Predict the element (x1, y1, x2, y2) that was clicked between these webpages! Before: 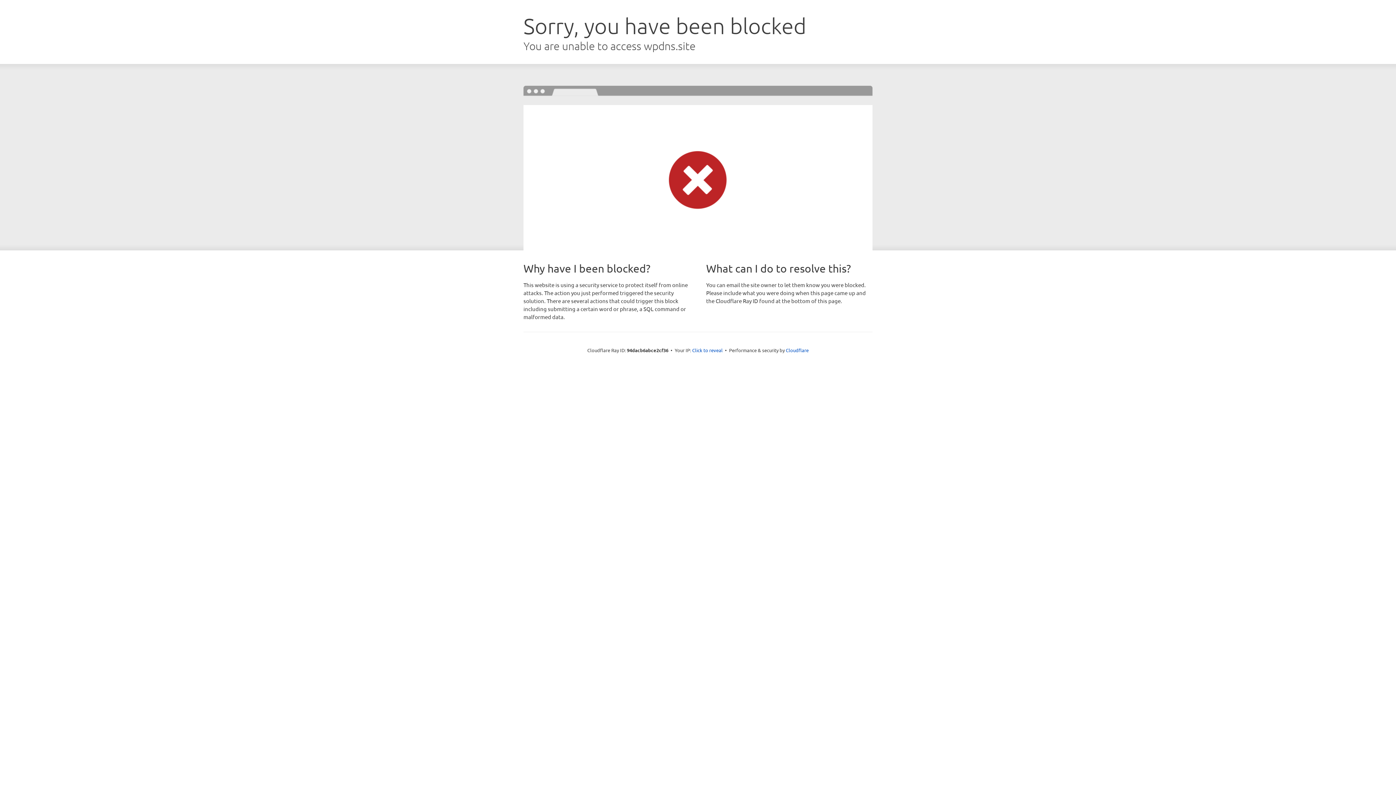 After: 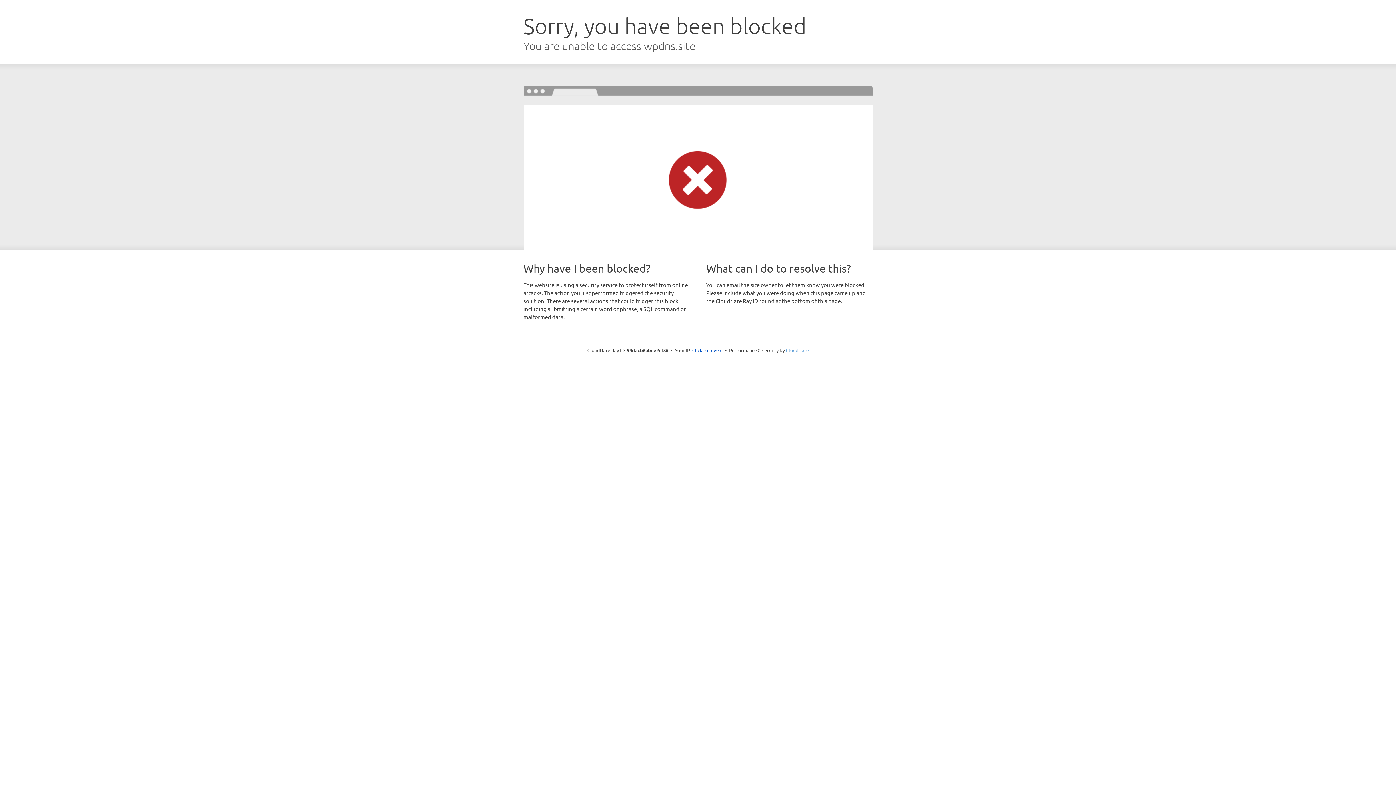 Action: bbox: (786, 347, 808, 353) label: Cloudflare